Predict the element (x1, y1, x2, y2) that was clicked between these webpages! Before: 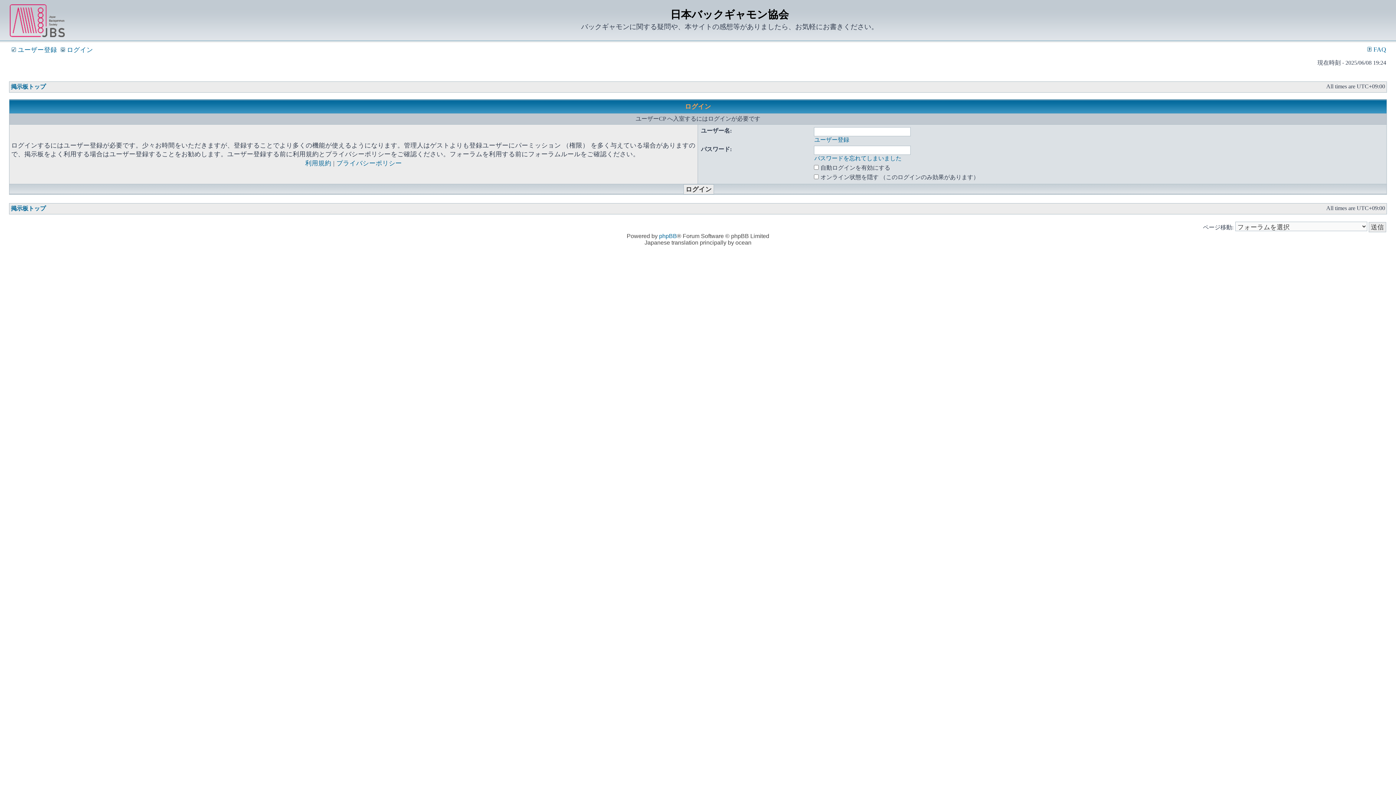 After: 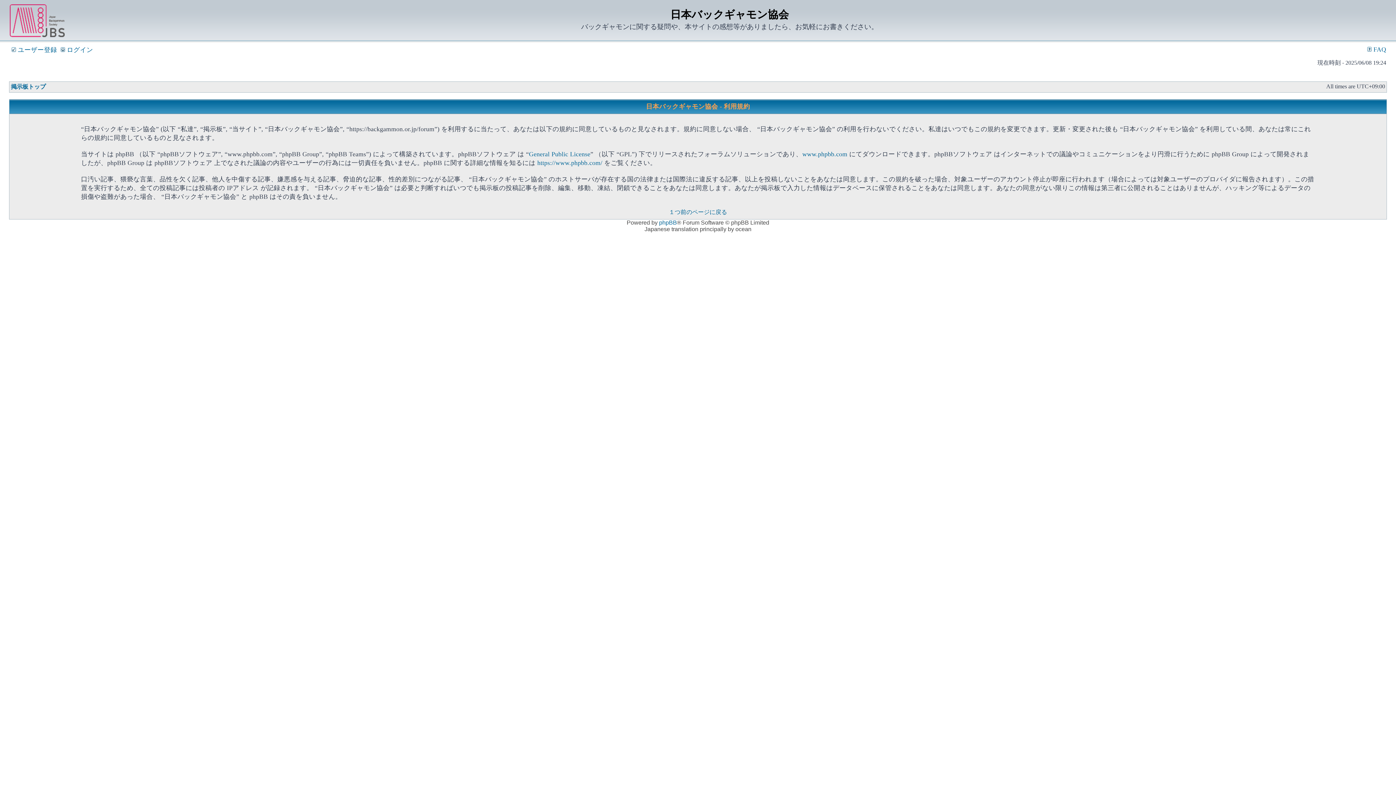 Action: label: 利用規約 bbox: (305, 159, 331, 166)